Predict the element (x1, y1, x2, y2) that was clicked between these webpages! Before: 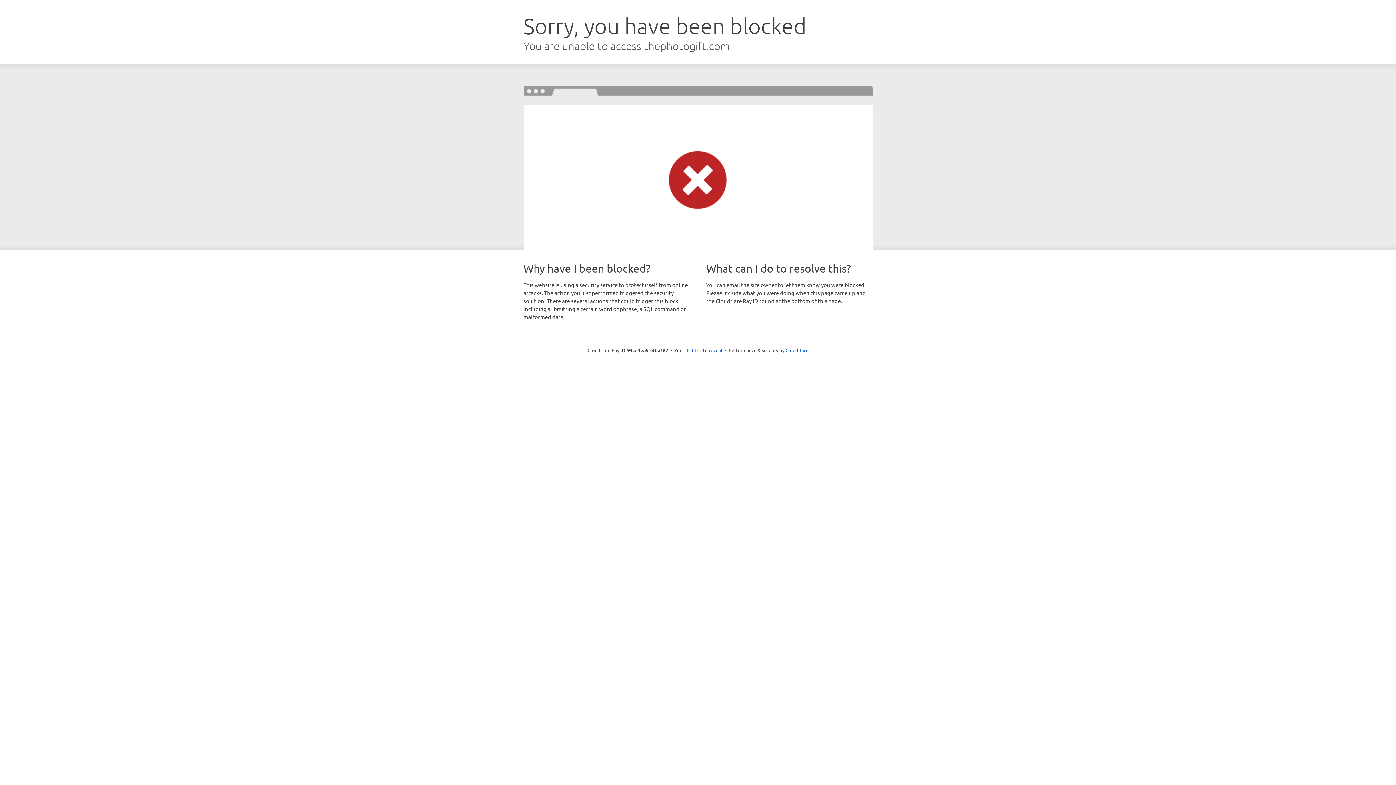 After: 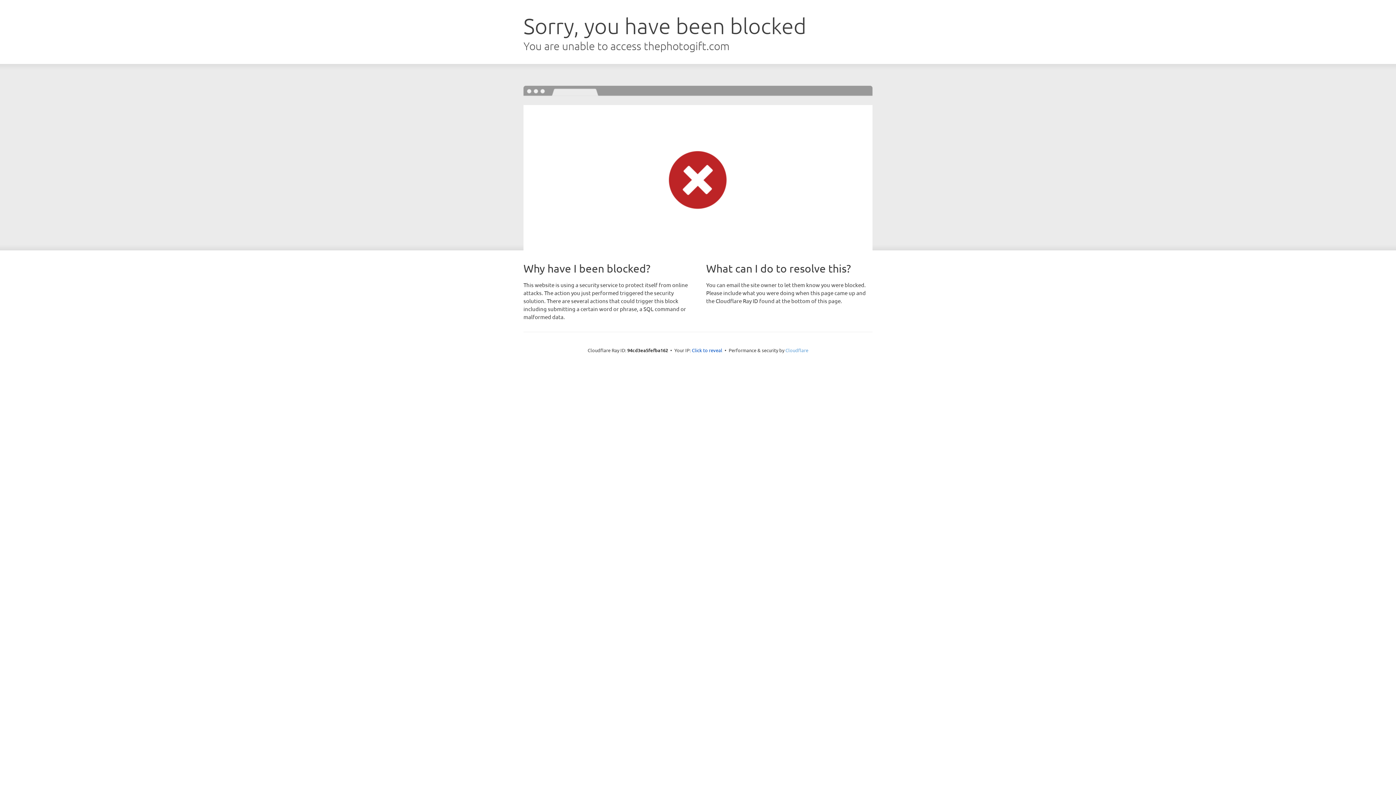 Action: bbox: (785, 347, 808, 353) label: Cloudflare